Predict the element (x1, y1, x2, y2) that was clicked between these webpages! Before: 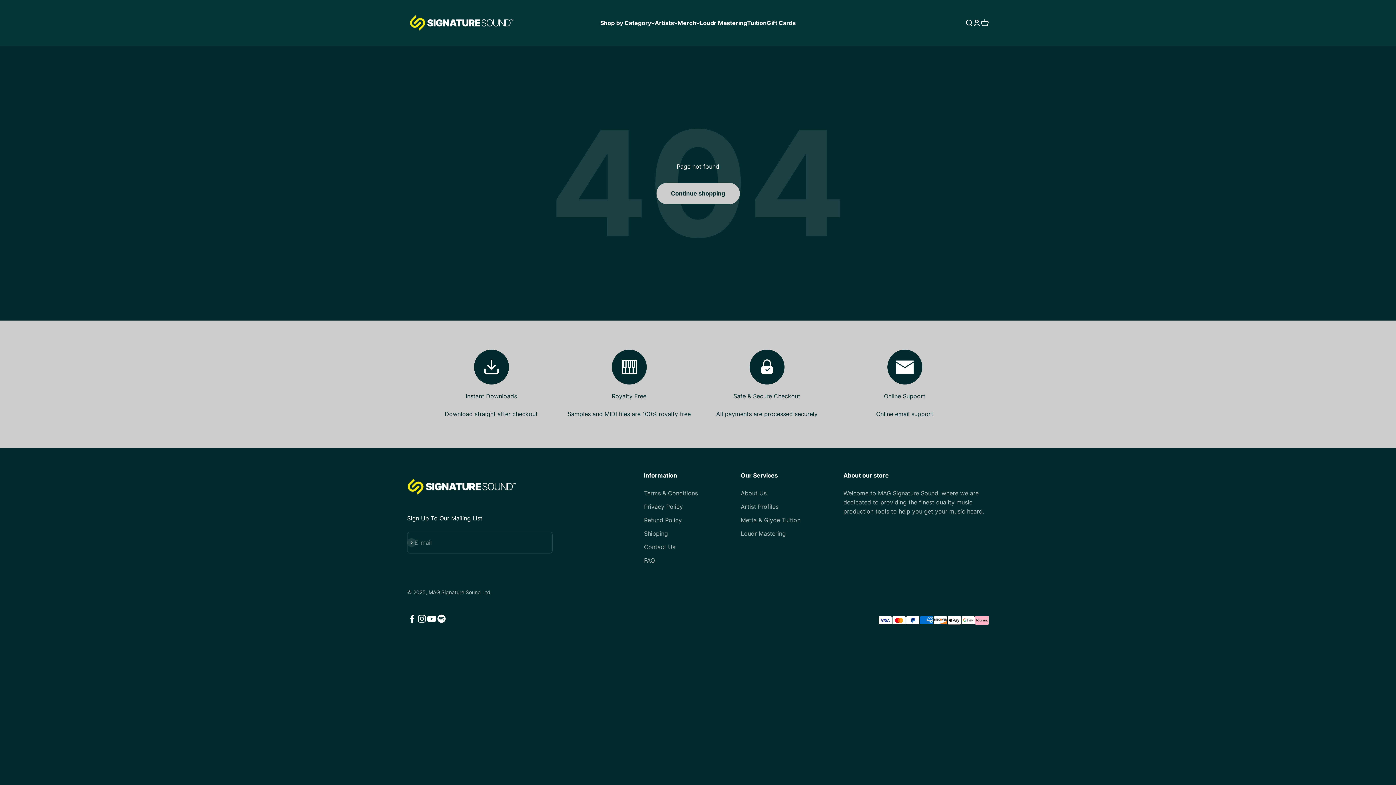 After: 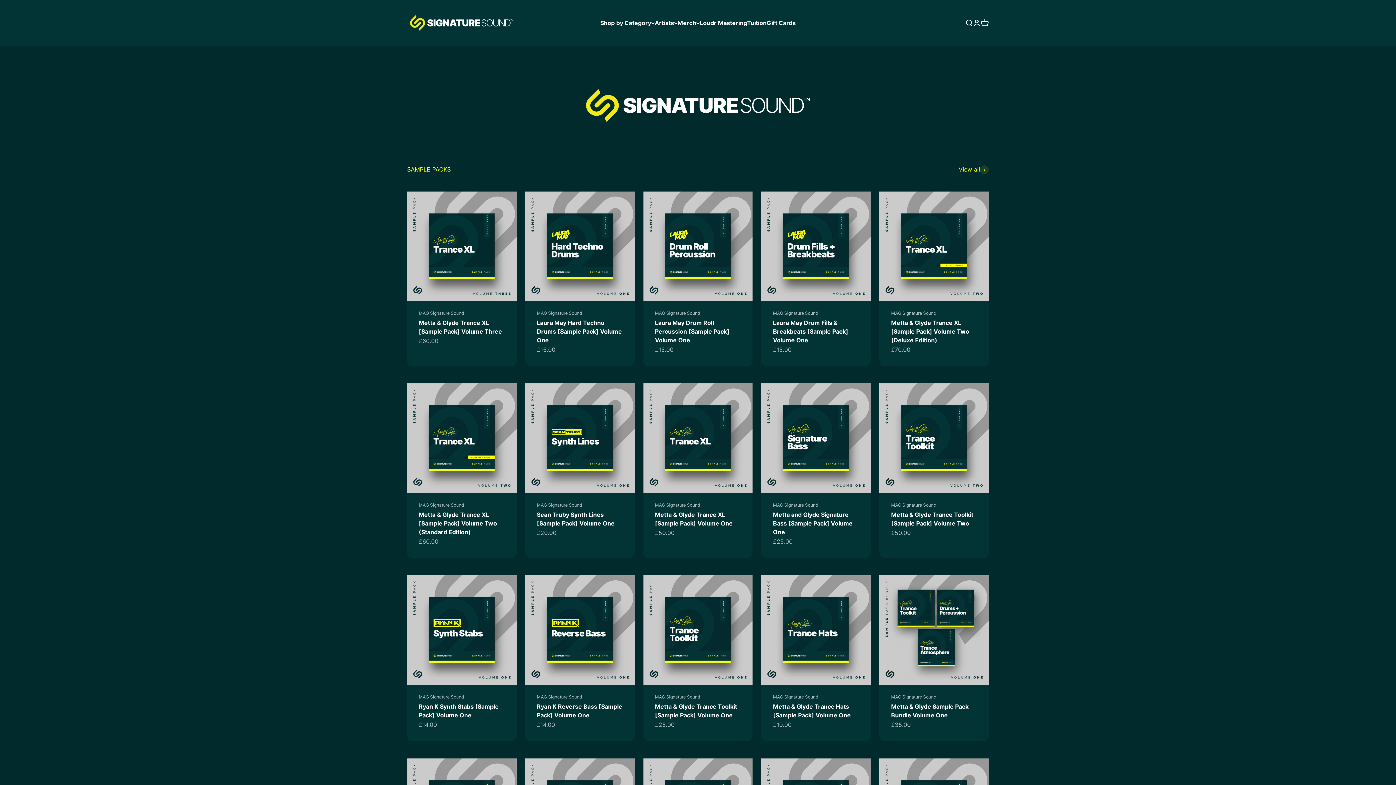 Action: bbox: (656, 182, 739, 204) label: Continue shopping